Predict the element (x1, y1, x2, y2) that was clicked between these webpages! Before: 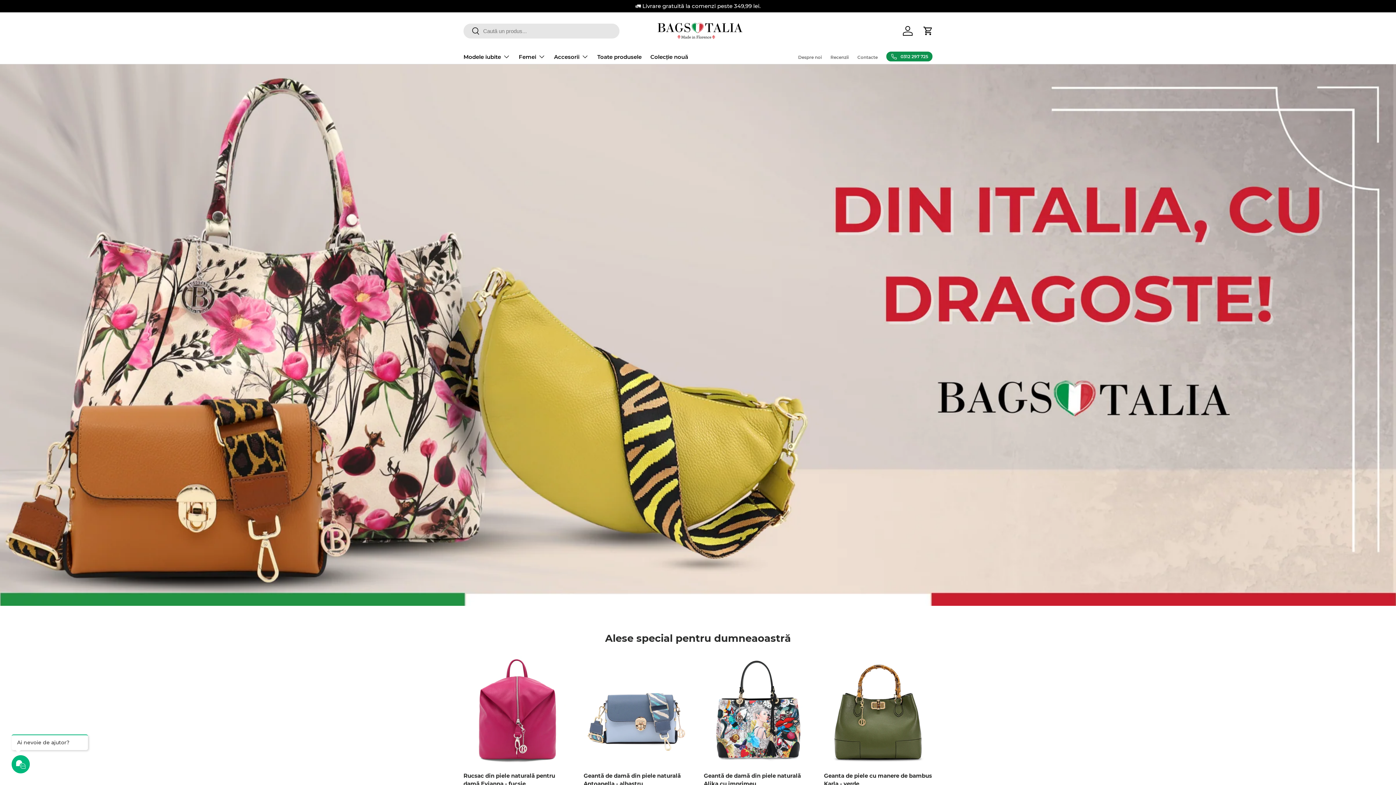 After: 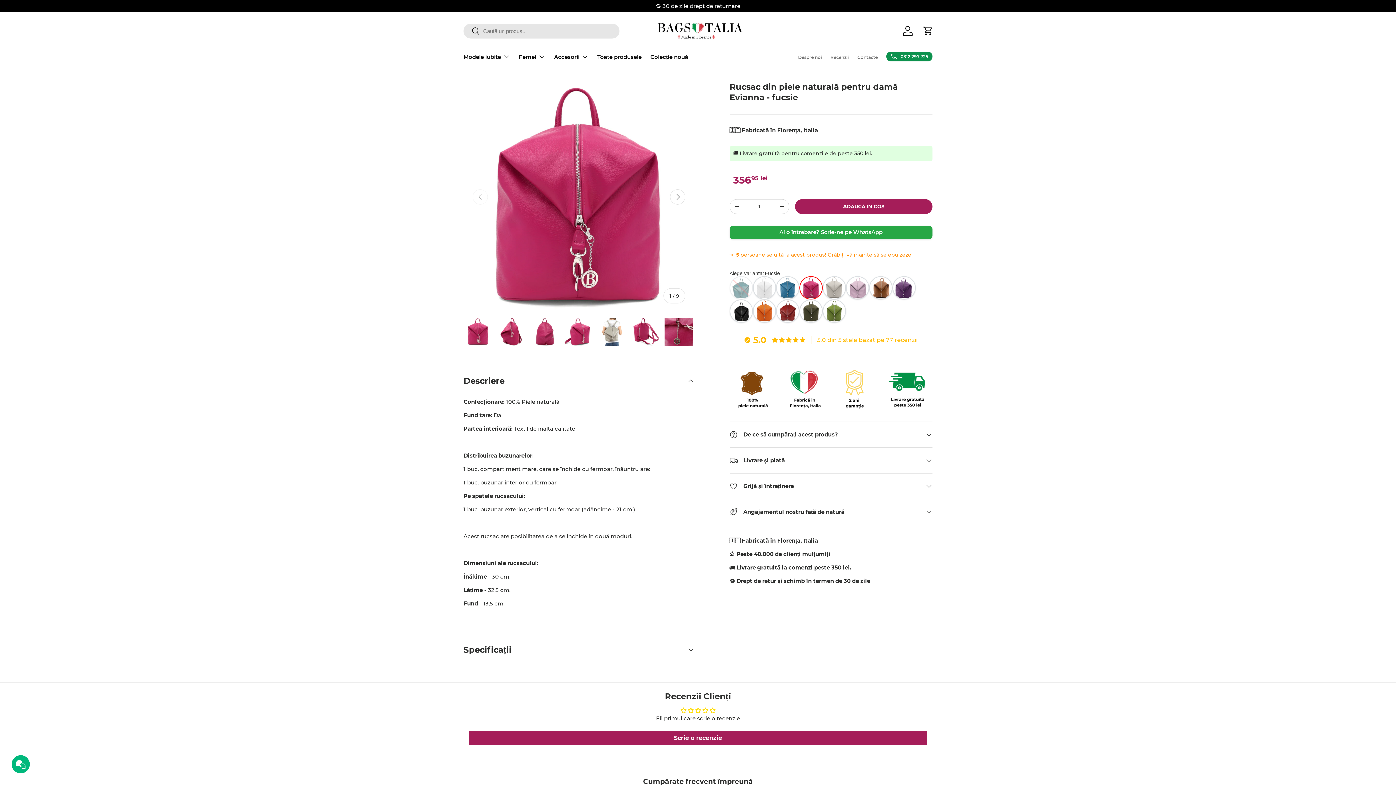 Action: label: Rucsac din piele naturală  pentru damă Evianna - fucsie bbox: (463, 656, 572, 765)